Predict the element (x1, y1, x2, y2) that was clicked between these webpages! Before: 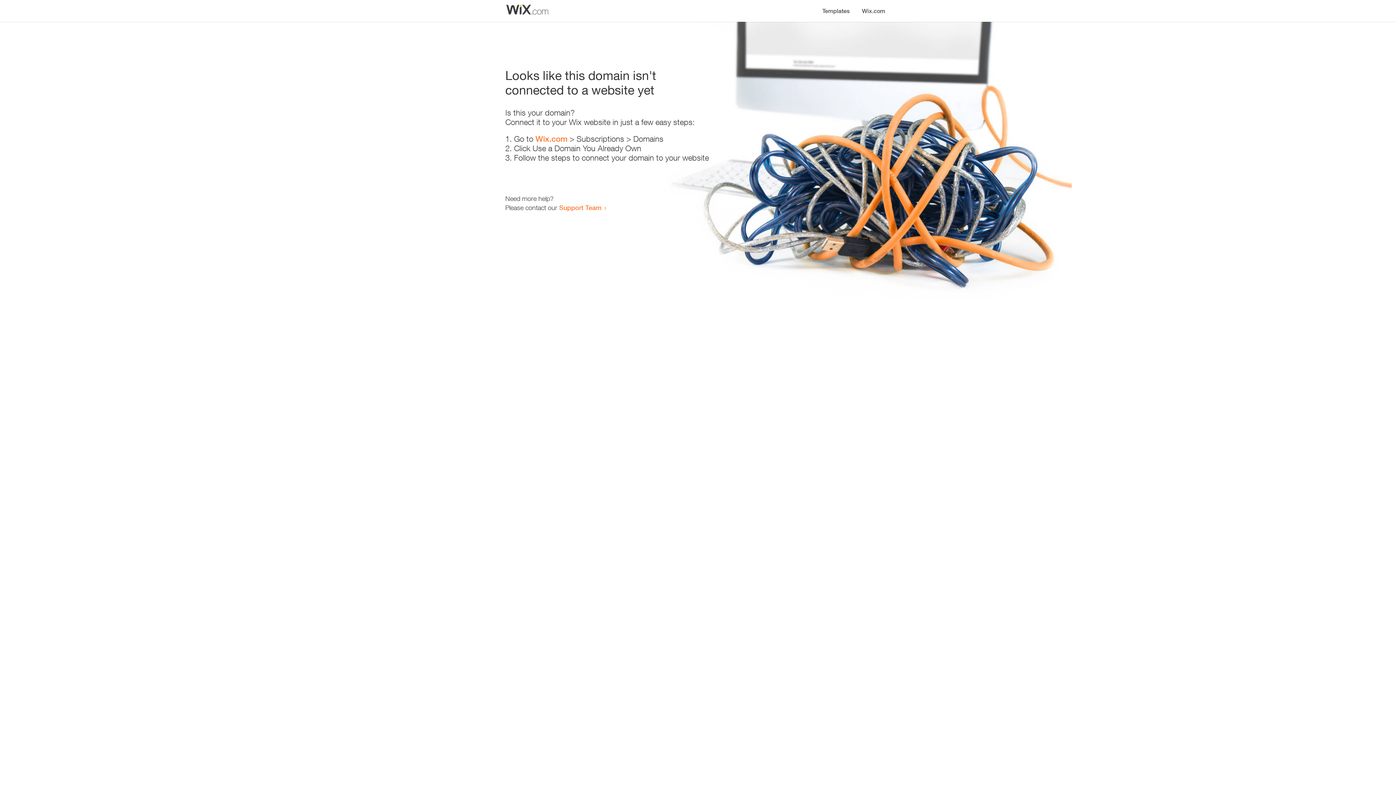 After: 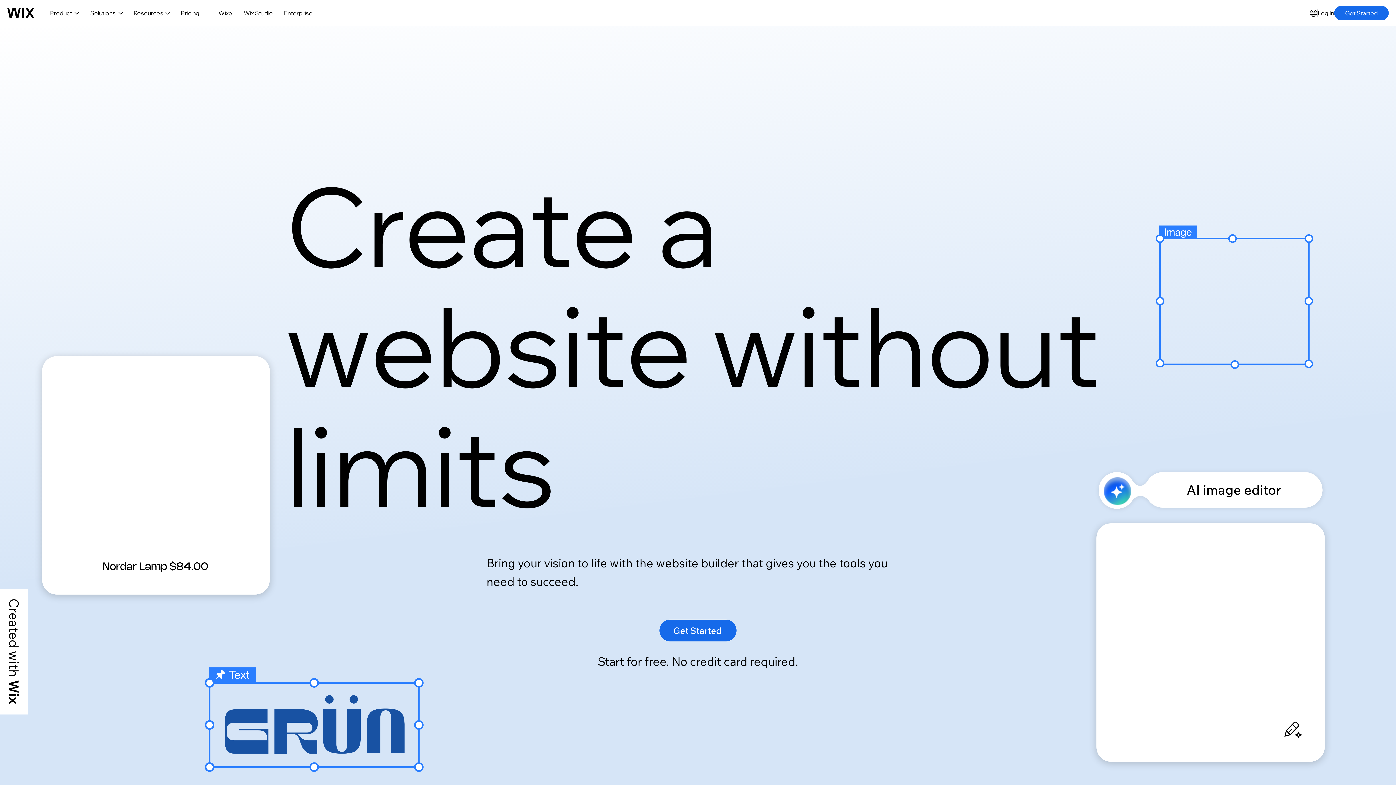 Action: label: Wix.com bbox: (856, 0, 890, 14)